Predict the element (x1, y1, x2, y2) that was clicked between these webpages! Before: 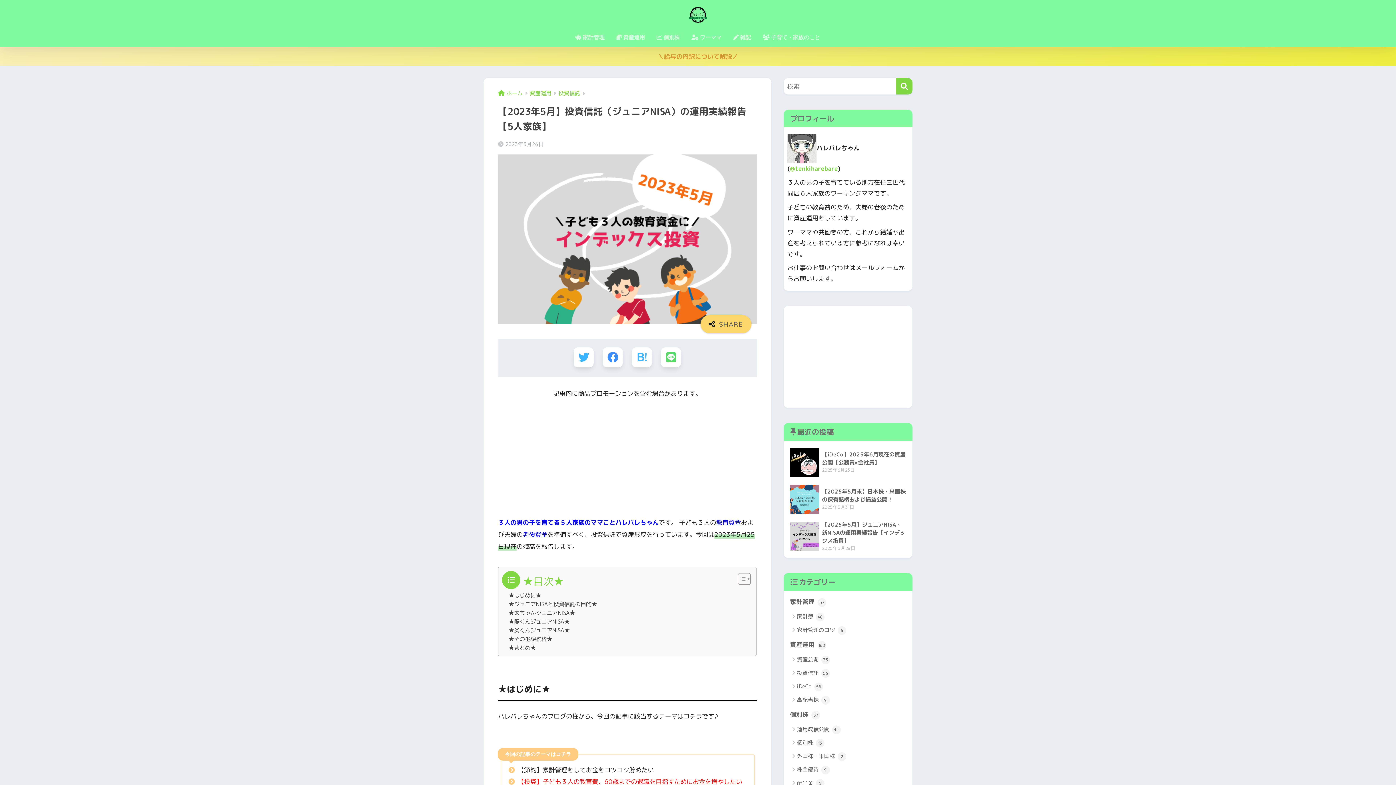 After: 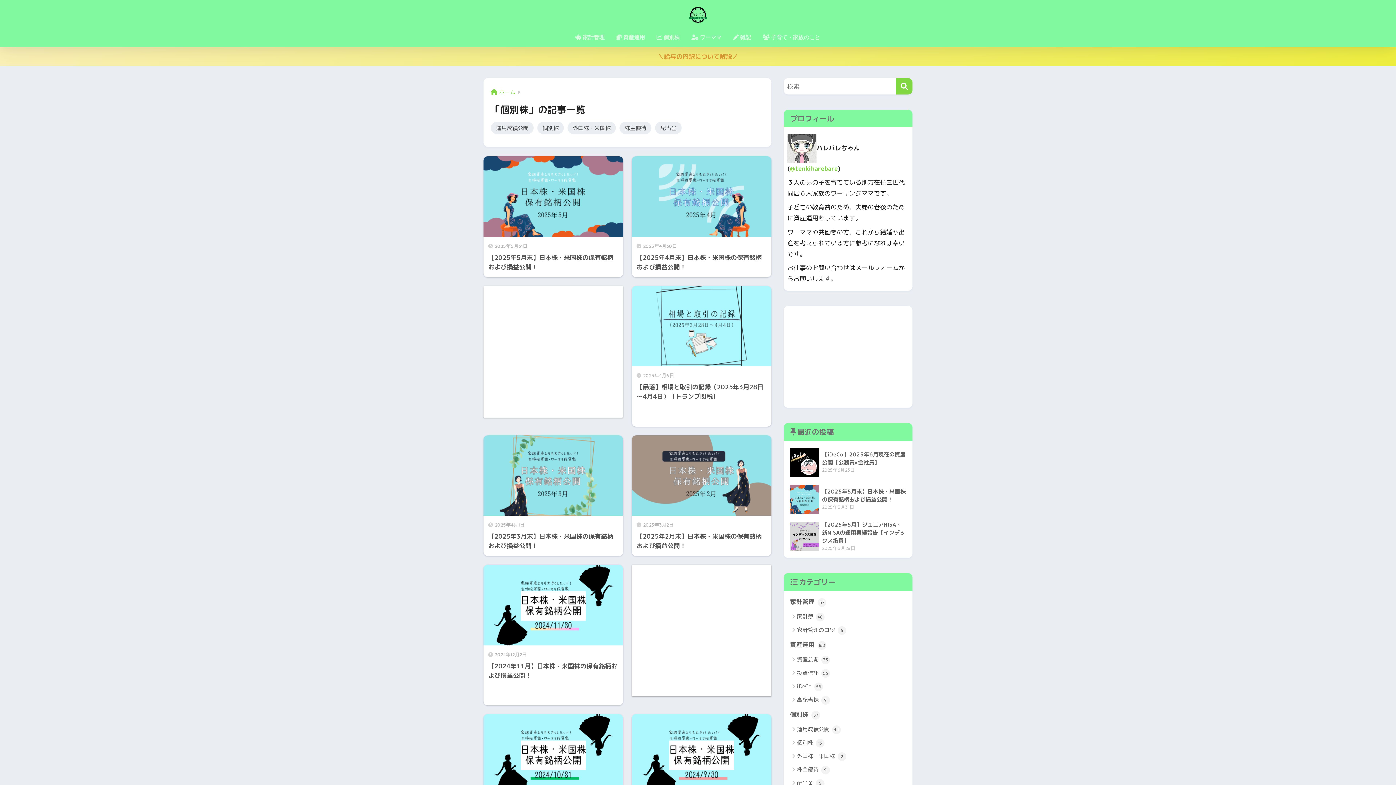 Action: bbox: (651, 29, 686, 46) label:  個別株